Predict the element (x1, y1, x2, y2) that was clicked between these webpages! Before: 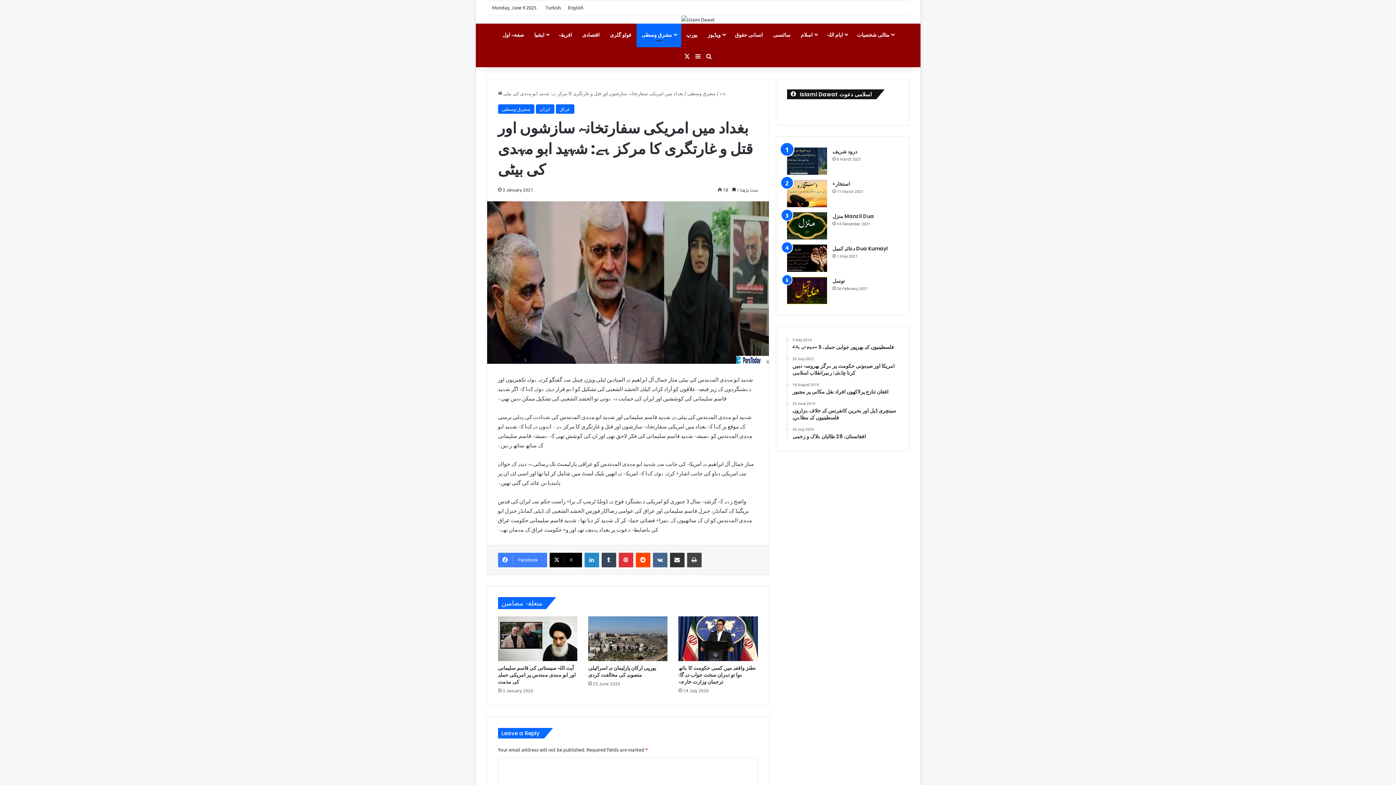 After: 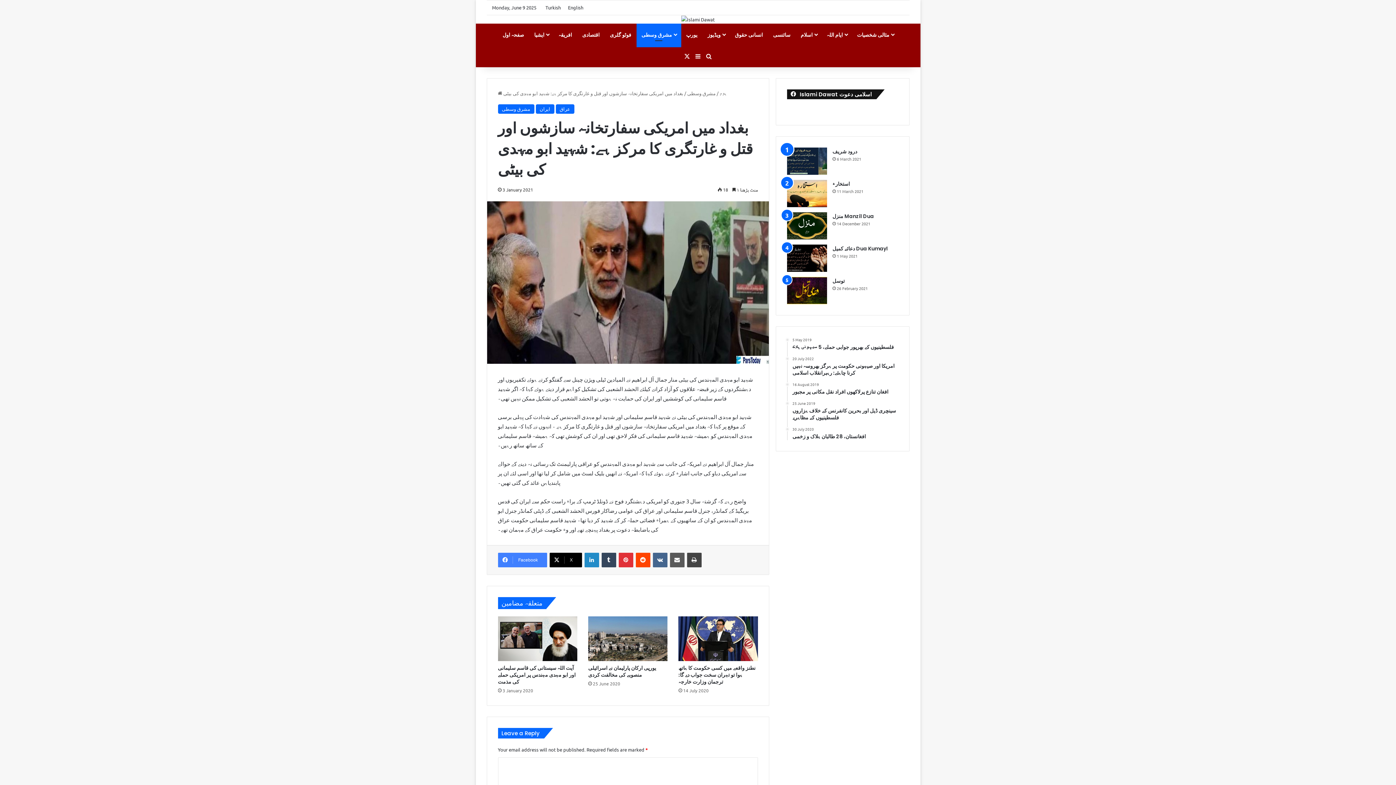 Action: label: ای میل کے ذریعے اشتراک کریں bbox: (670, 553, 684, 567)